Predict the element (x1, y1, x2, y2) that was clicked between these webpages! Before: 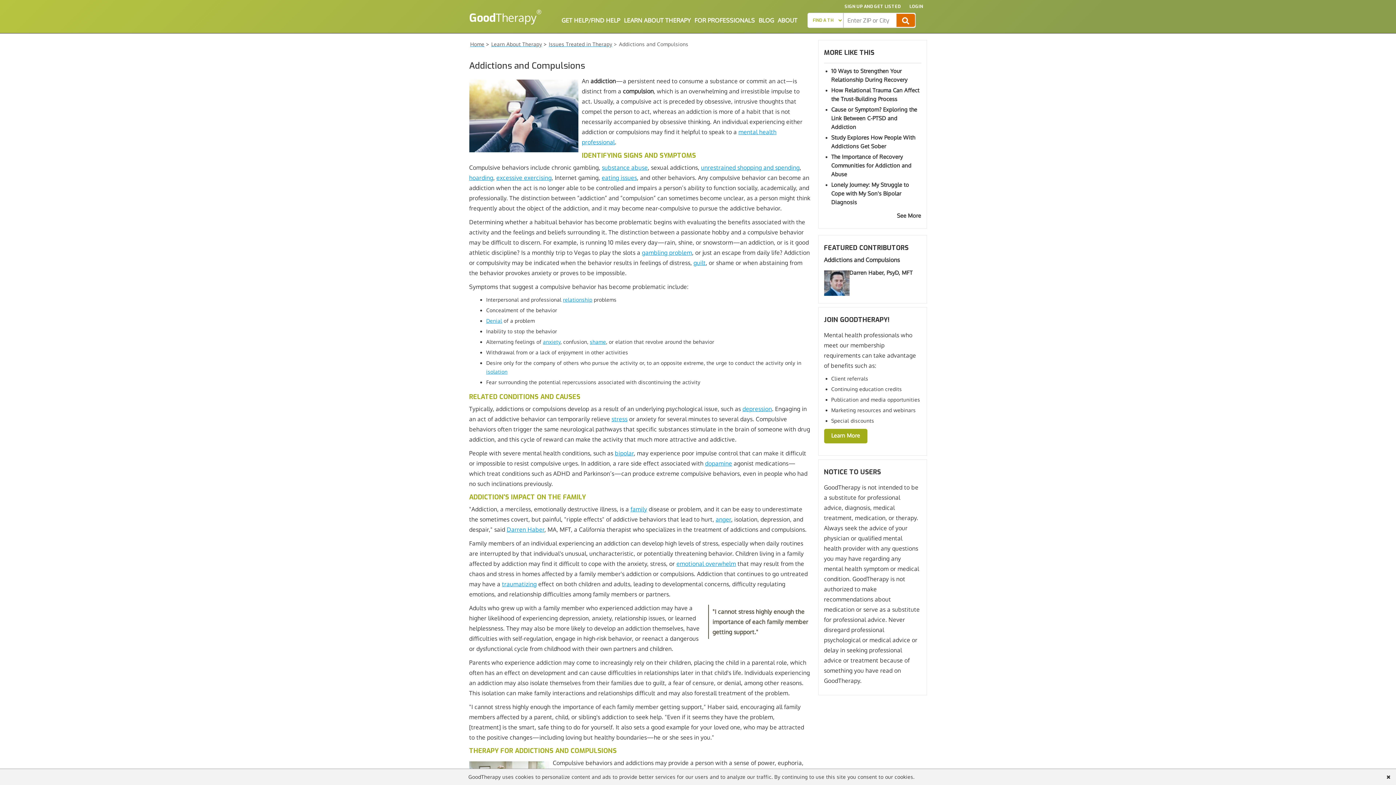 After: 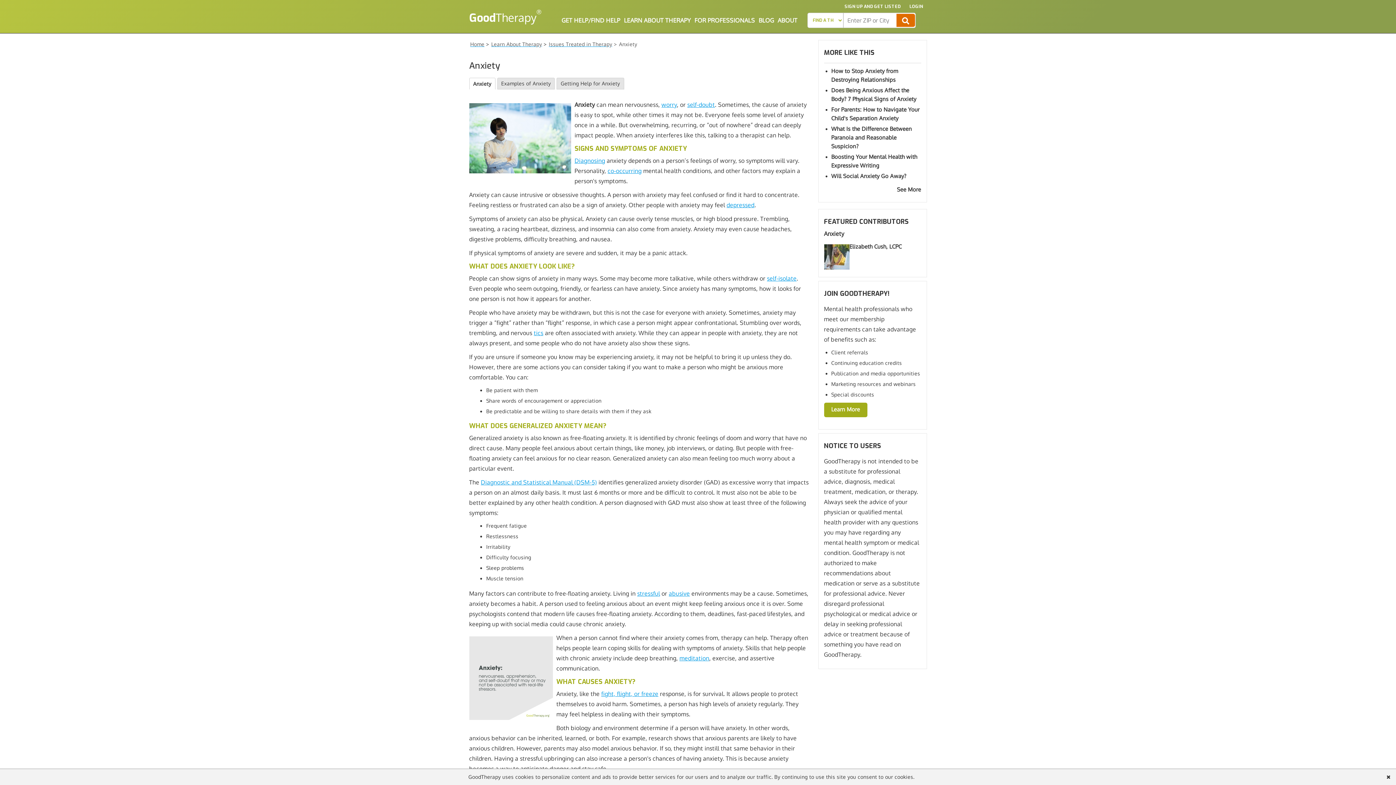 Action: label: anxiety bbox: (543, 338, 560, 345)